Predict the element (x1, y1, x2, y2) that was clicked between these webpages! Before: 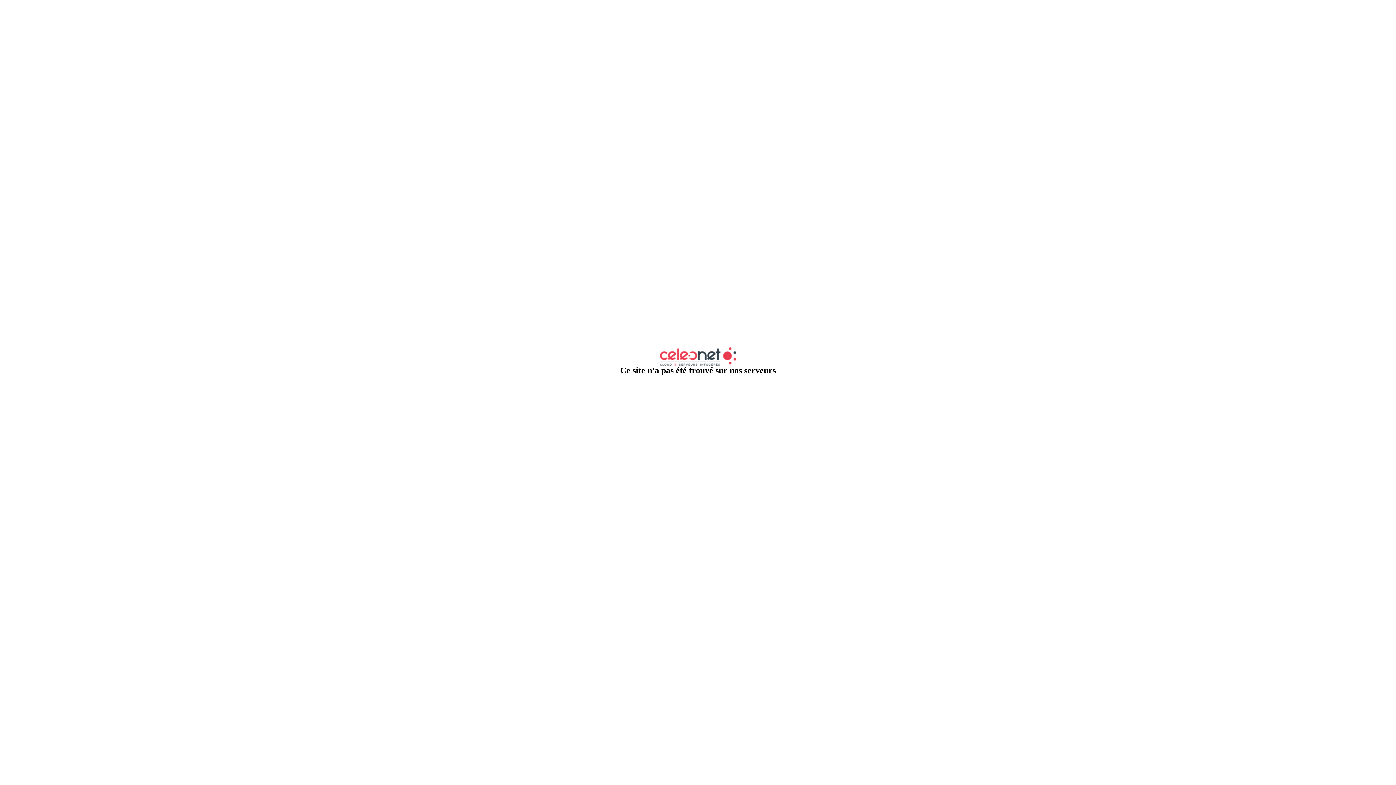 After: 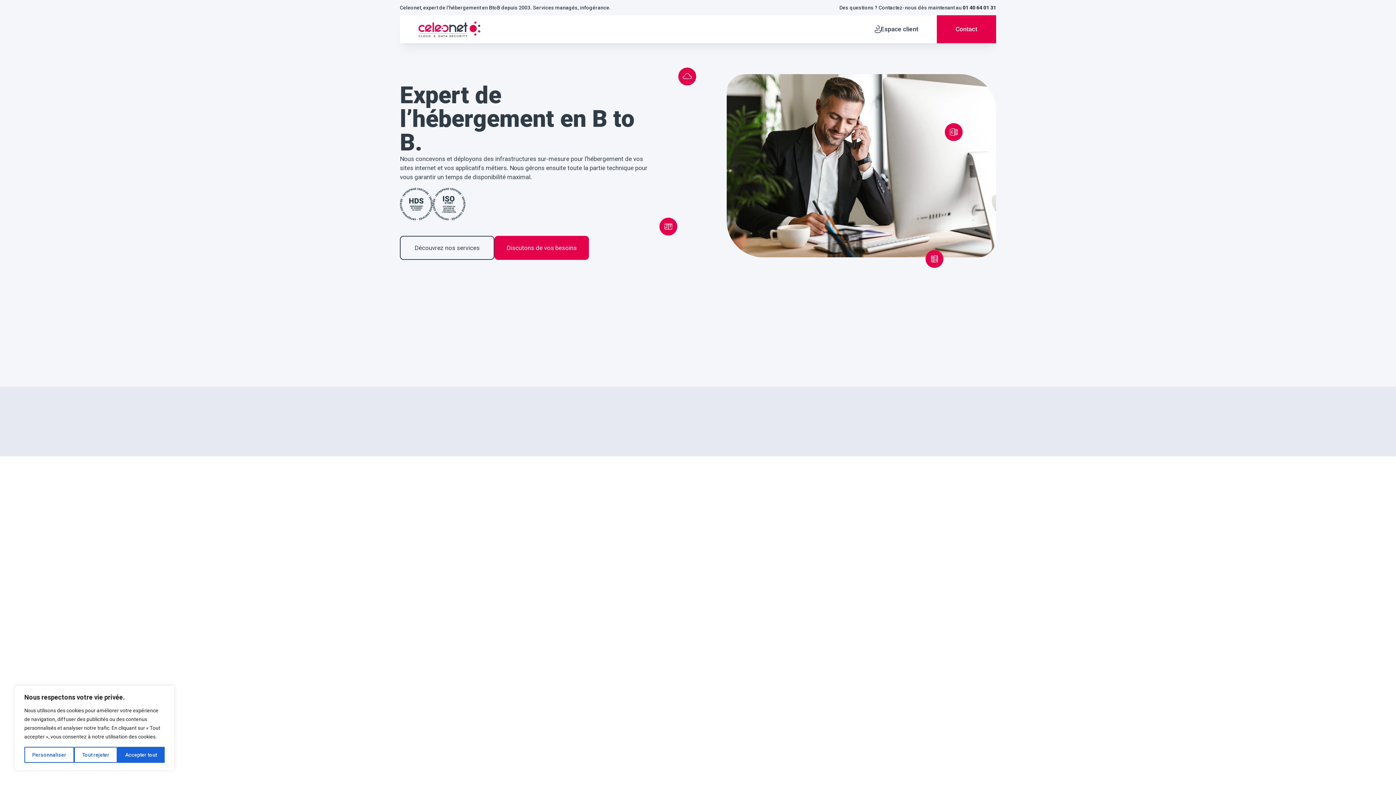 Action: bbox: (660, 360, 736, 366)